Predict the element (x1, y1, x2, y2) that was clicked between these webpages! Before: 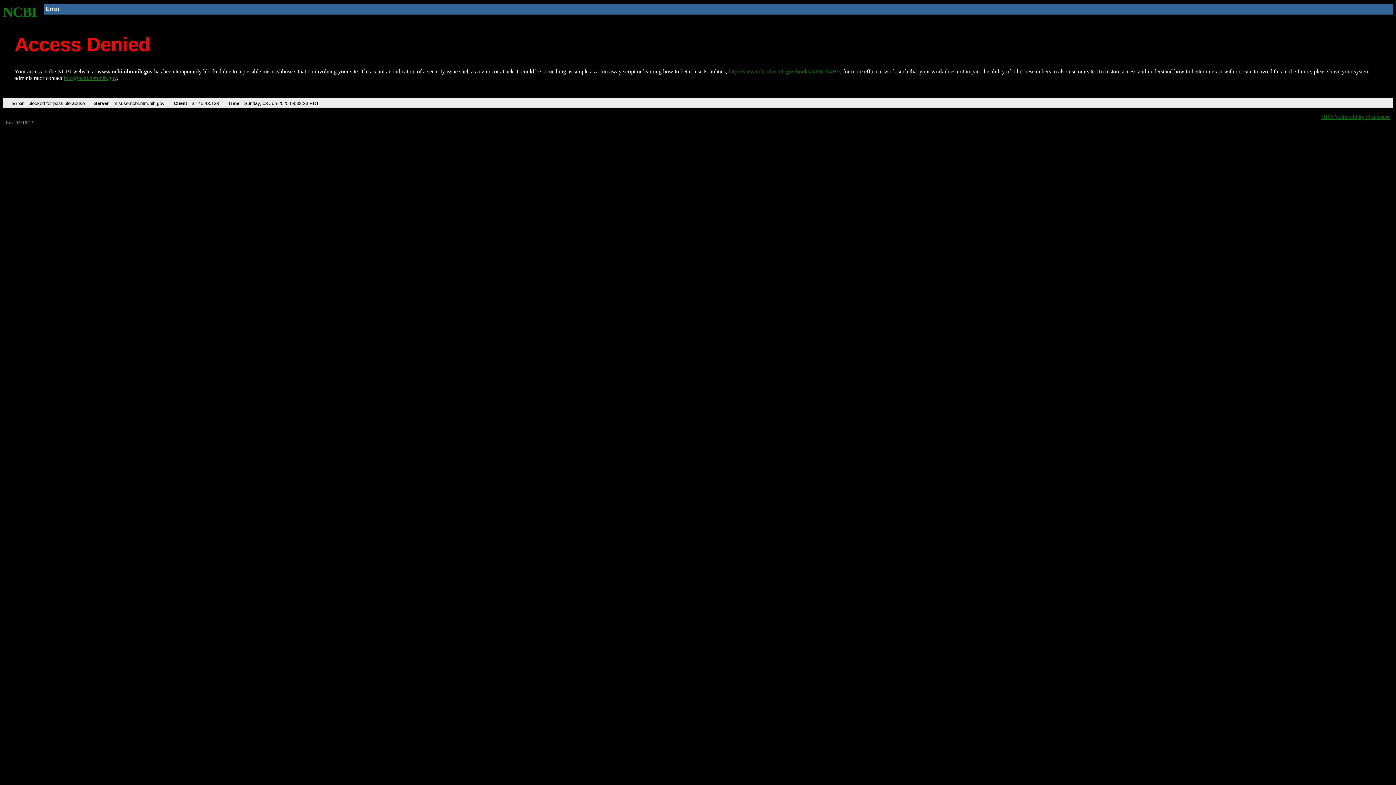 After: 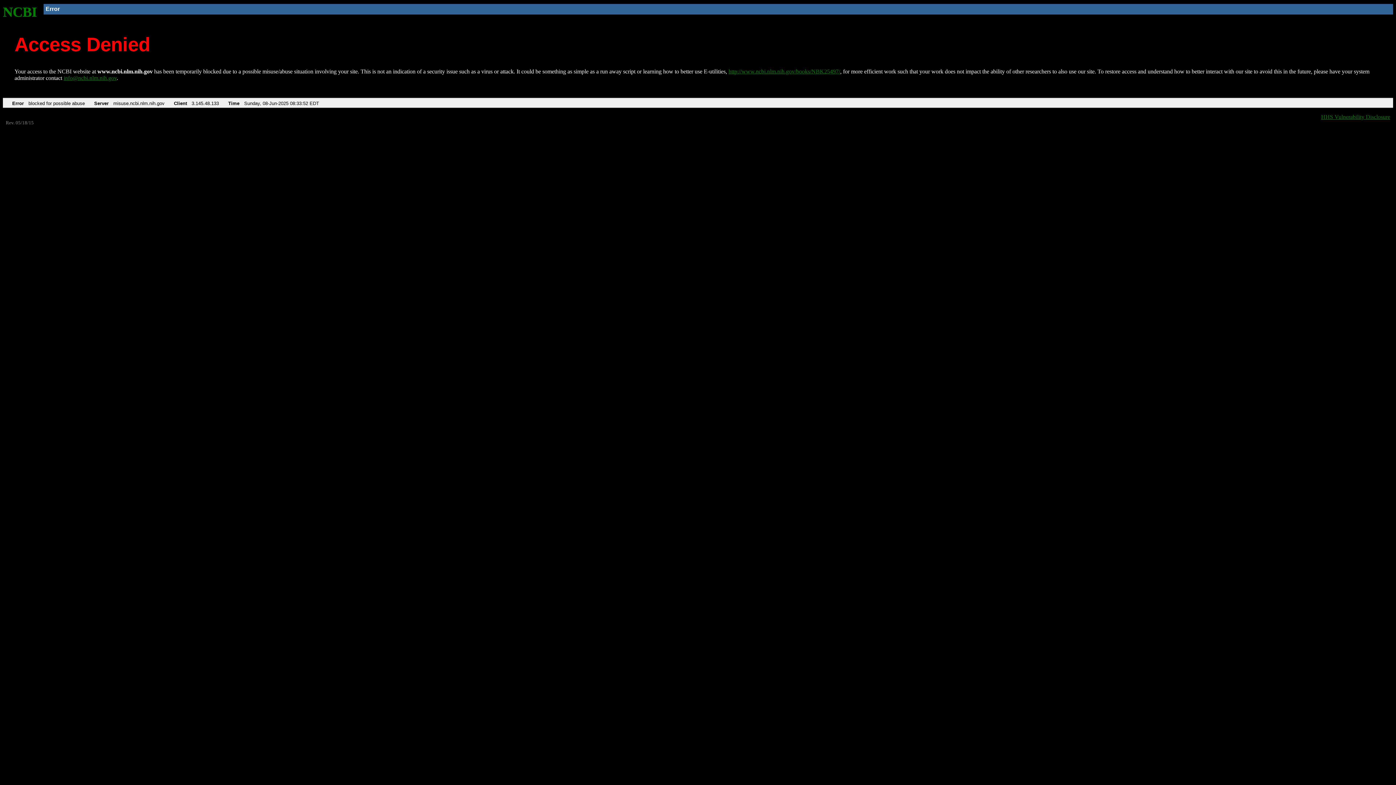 Action: bbox: (728, 68, 840, 74) label: http://www.ncbi.nlm.nih.gov/books/NBK25497/